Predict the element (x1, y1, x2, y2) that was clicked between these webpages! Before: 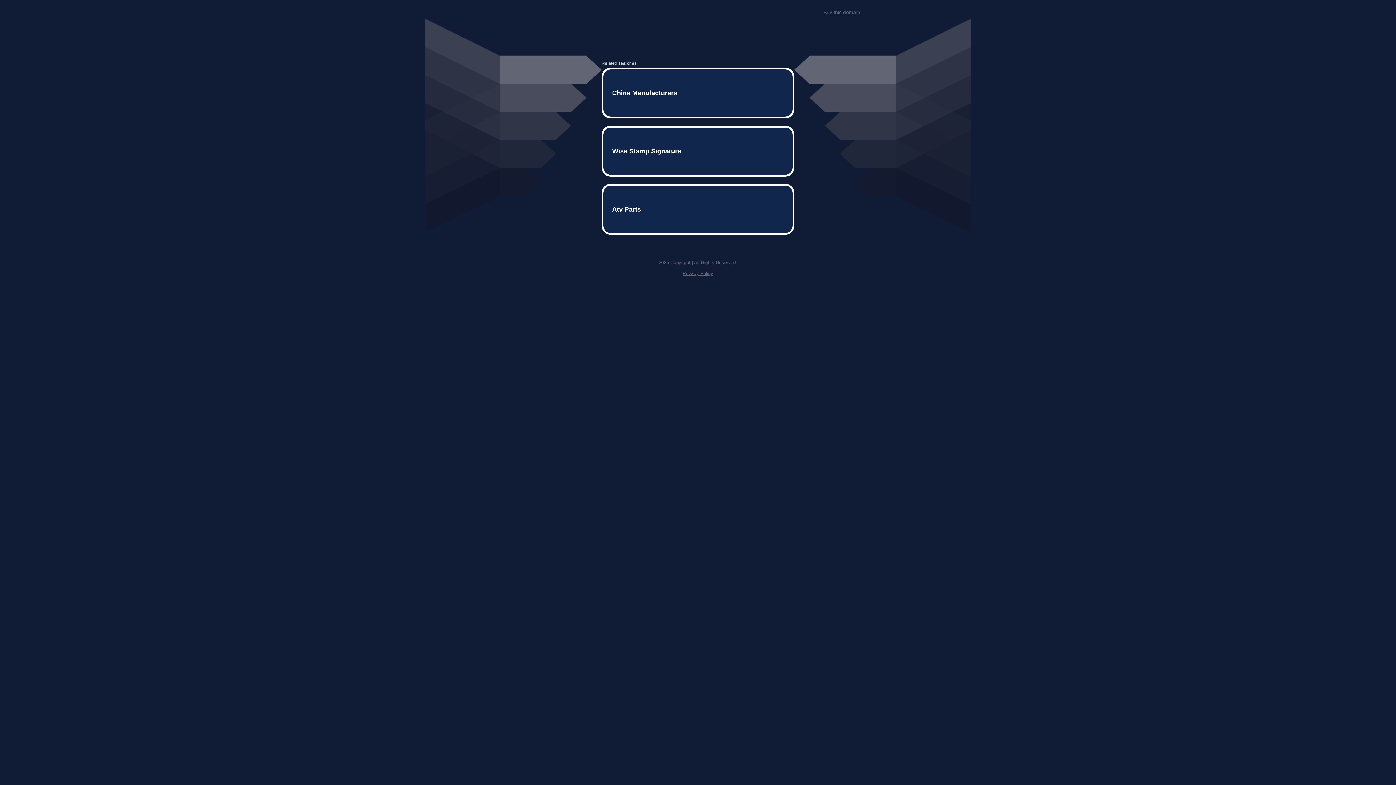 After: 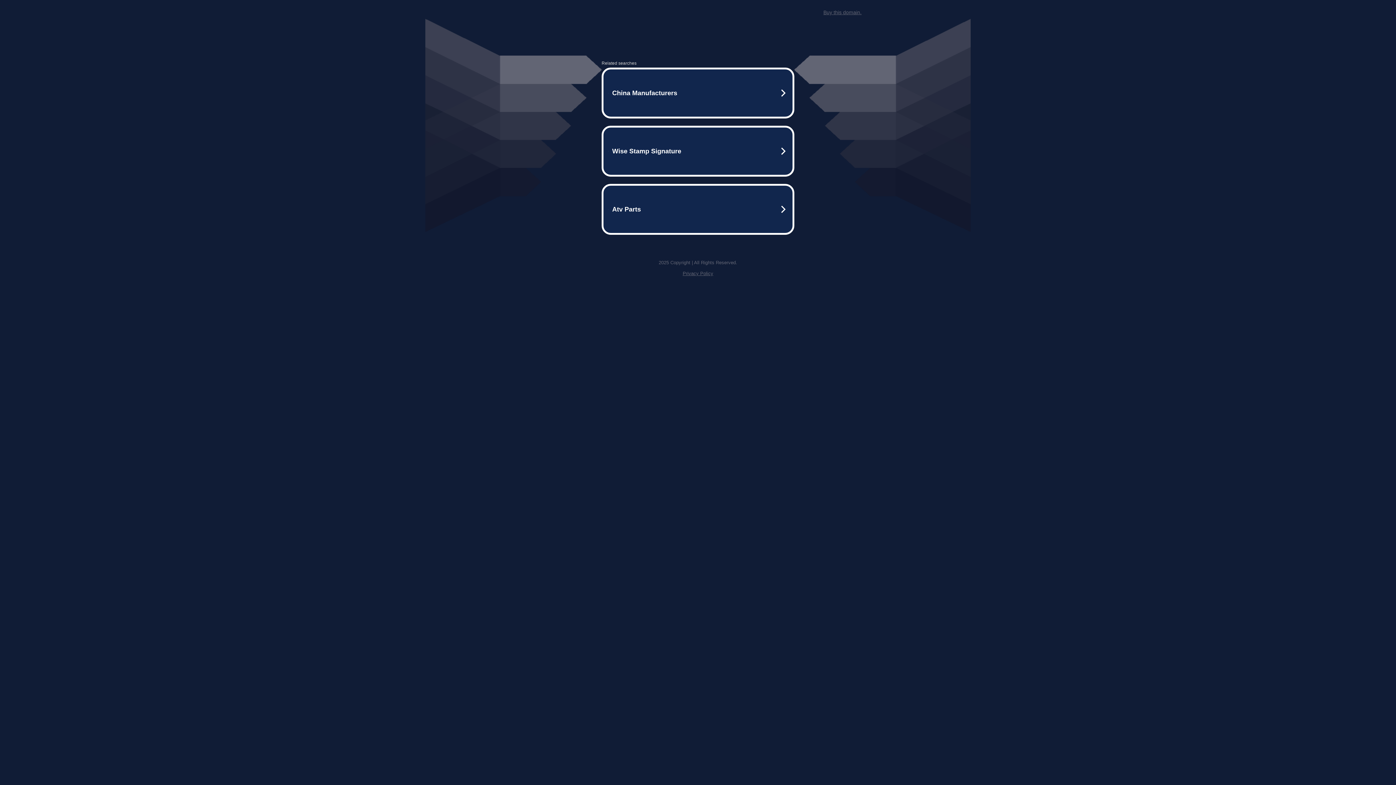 Action: bbox: (823, 9, 861, 15) label: Buy this domain.